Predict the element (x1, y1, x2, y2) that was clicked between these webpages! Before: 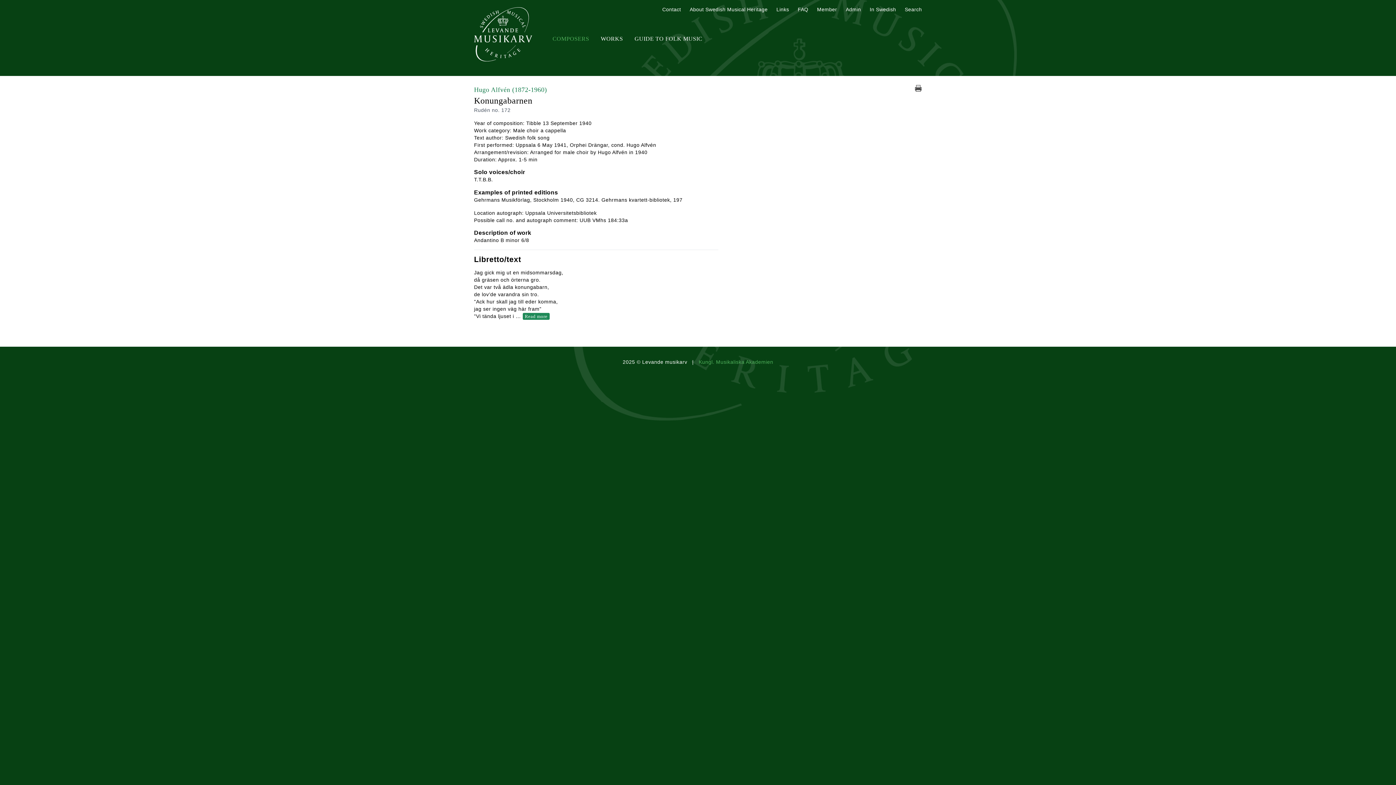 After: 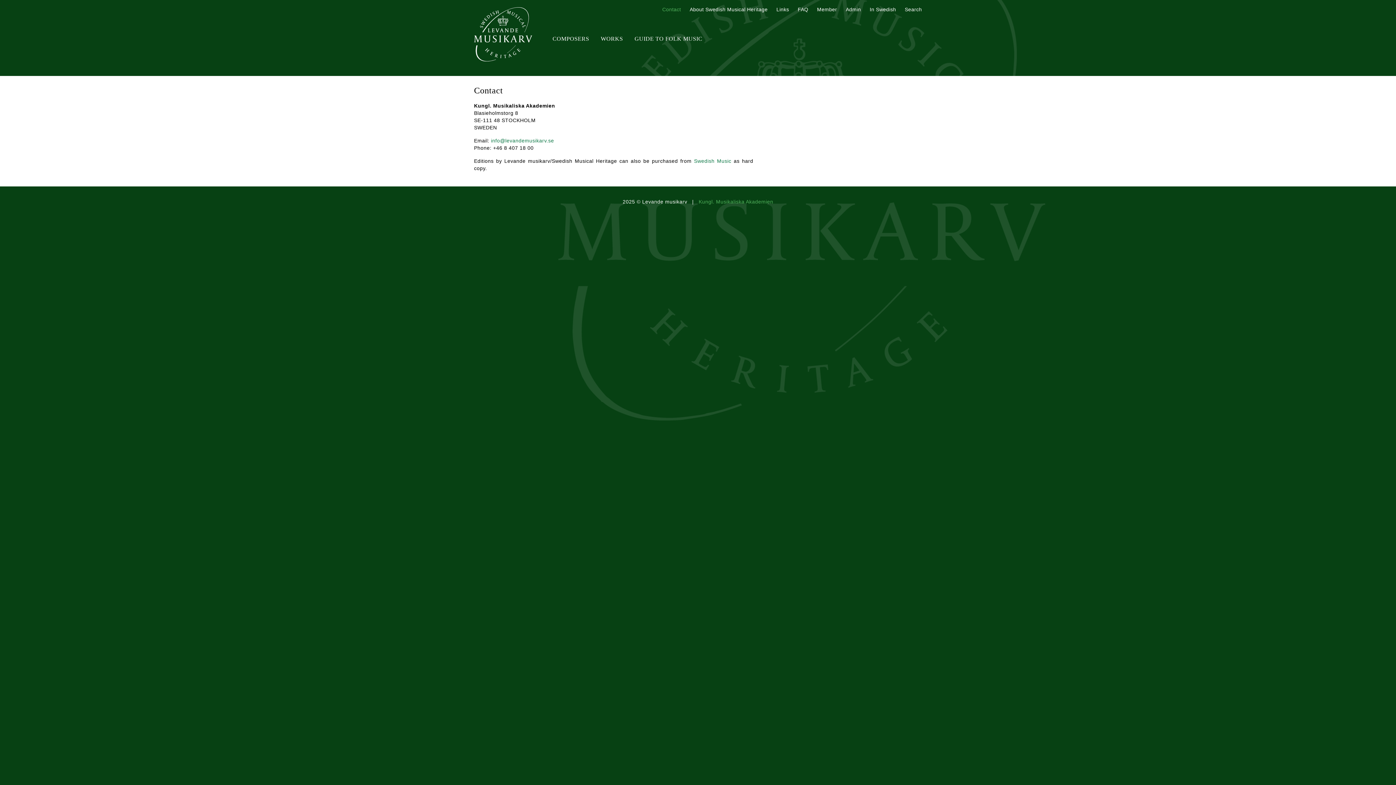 Action: bbox: (662, 6, 681, 12) label: Contact